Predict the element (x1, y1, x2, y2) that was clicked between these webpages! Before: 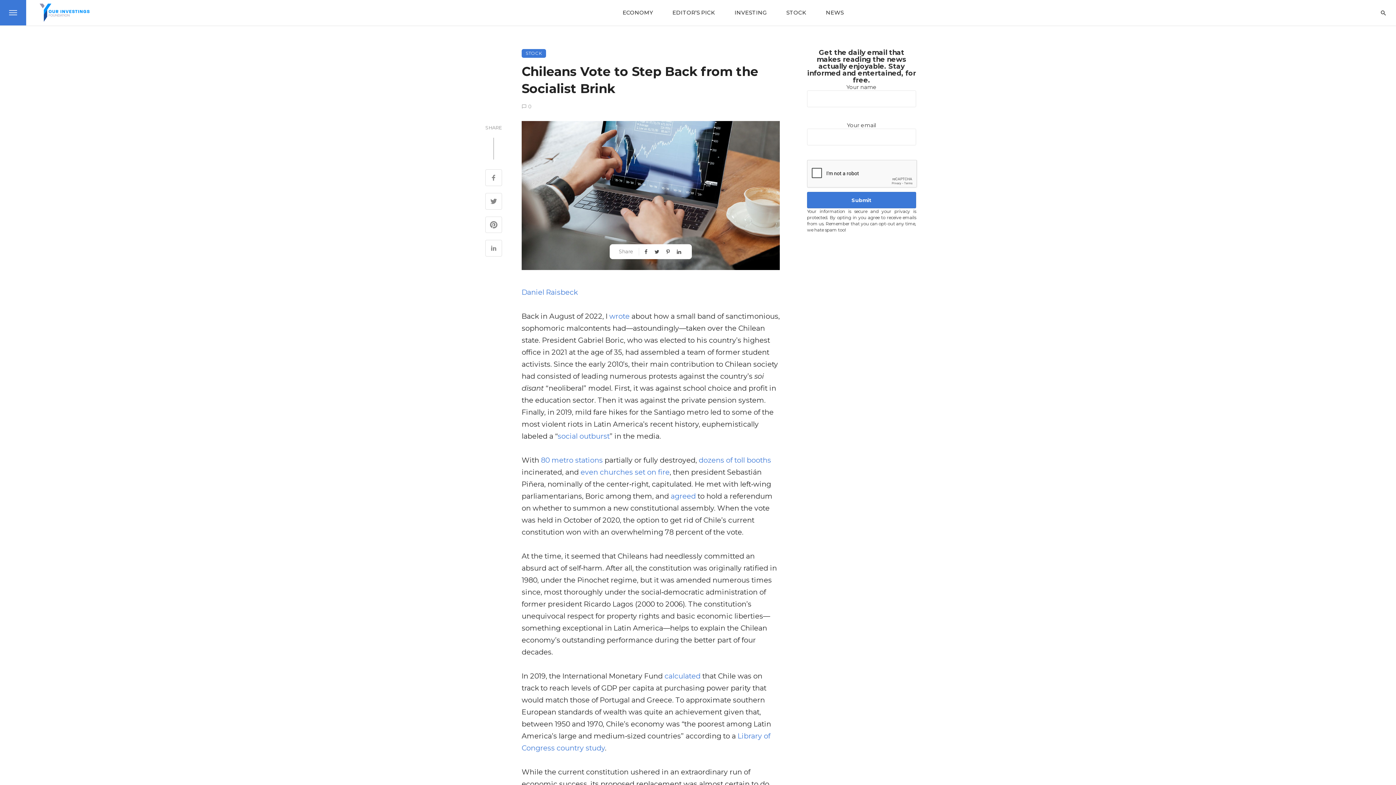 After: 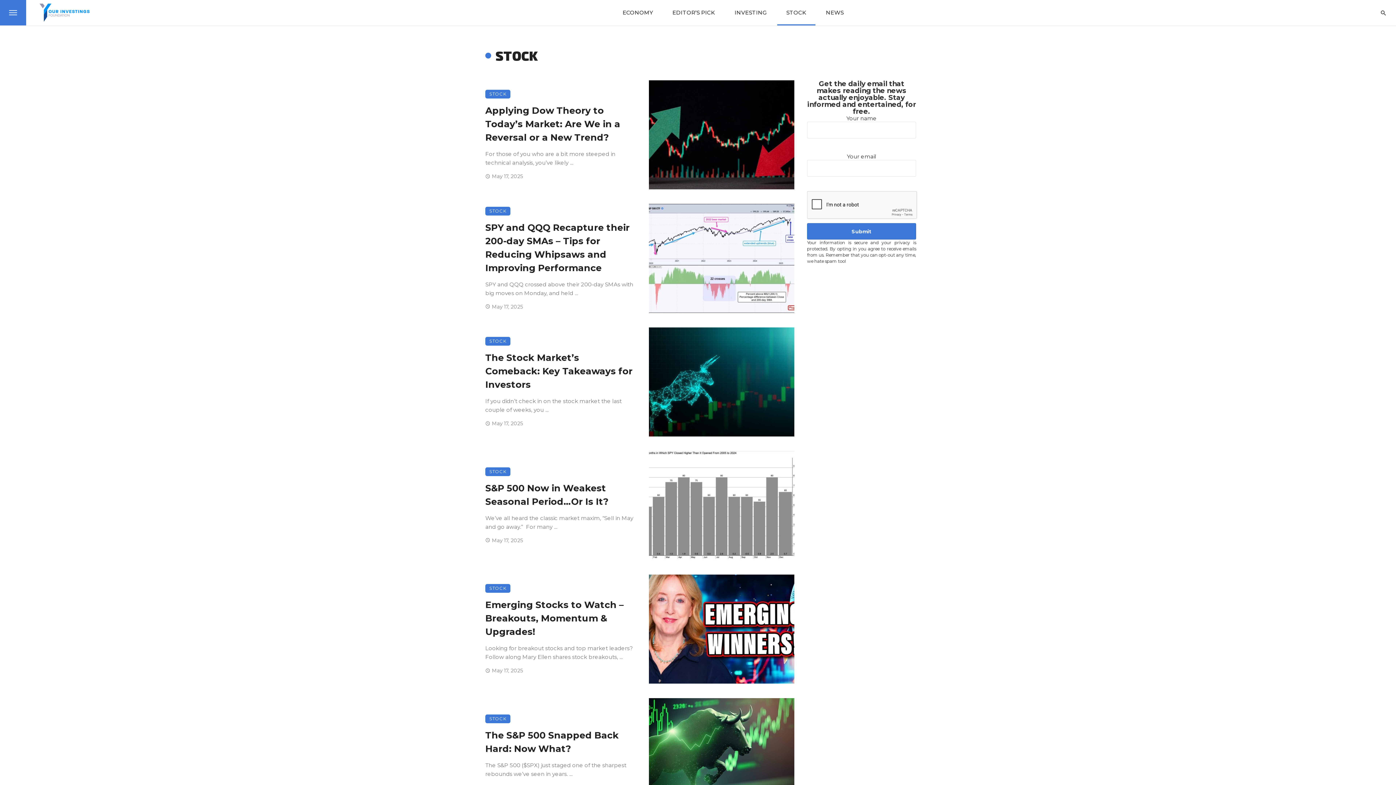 Action: bbox: (777, 0, 815, 25) label: STOCK